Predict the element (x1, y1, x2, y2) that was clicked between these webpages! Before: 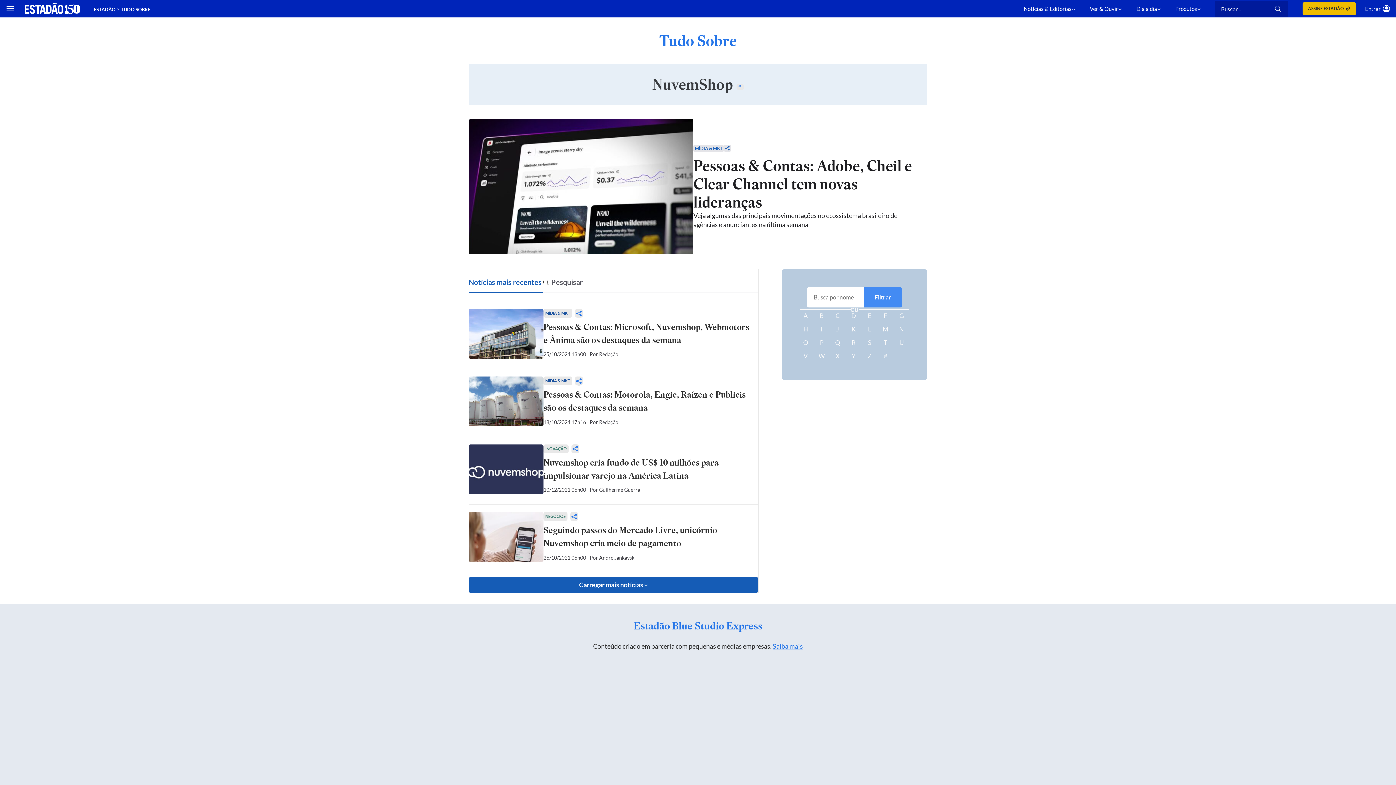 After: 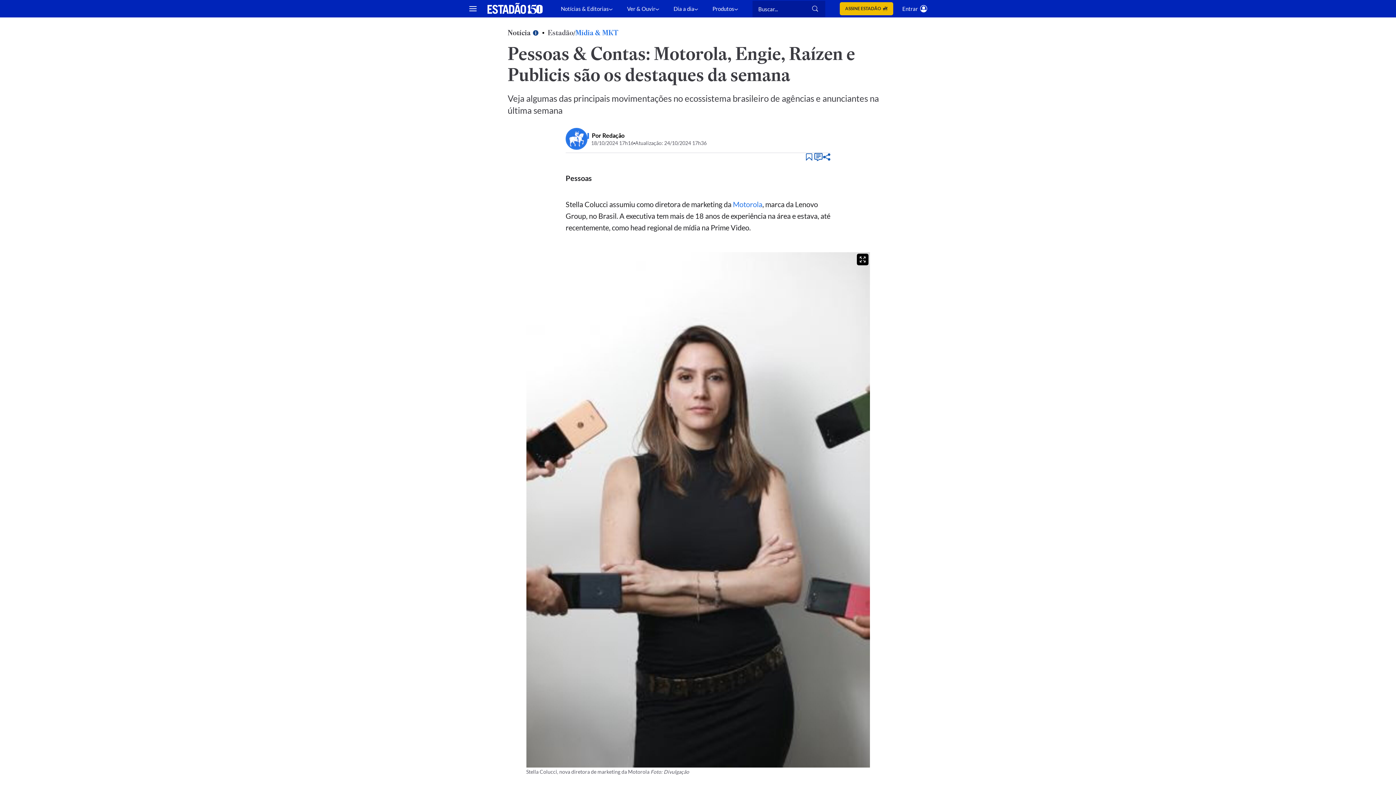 Action: bbox: (468, 376, 543, 429)